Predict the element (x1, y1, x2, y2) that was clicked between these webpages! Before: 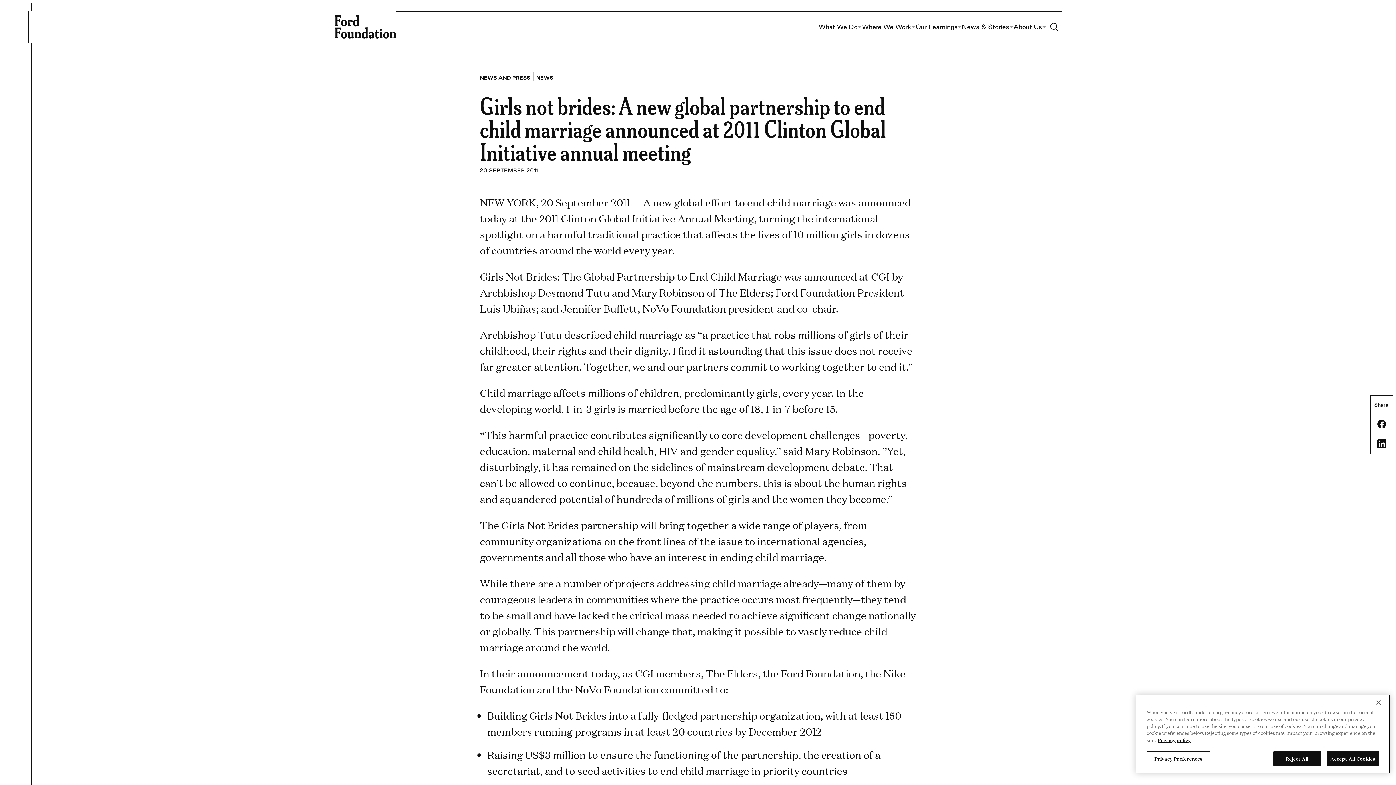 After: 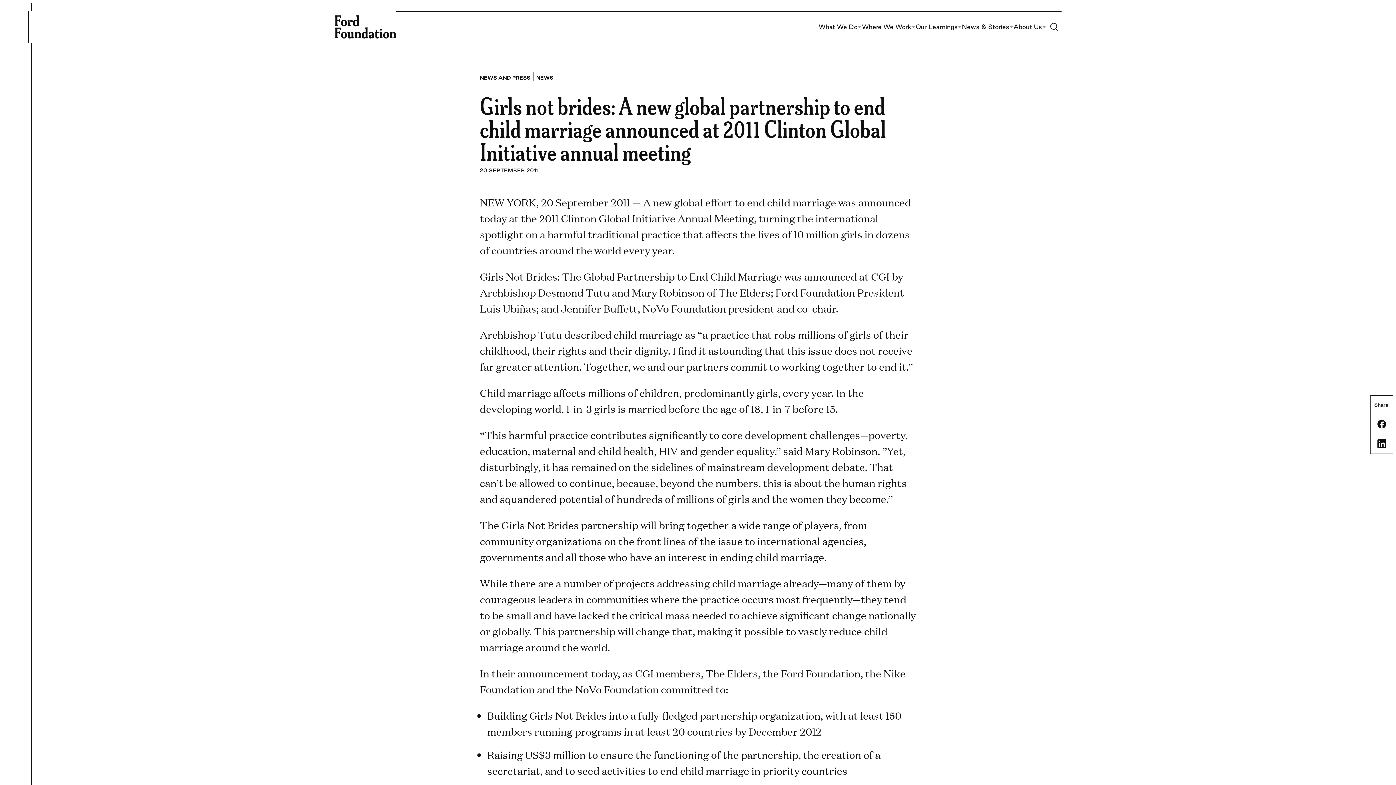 Action: bbox: (1326, 751, 1379, 766) label: Accept All Cookies